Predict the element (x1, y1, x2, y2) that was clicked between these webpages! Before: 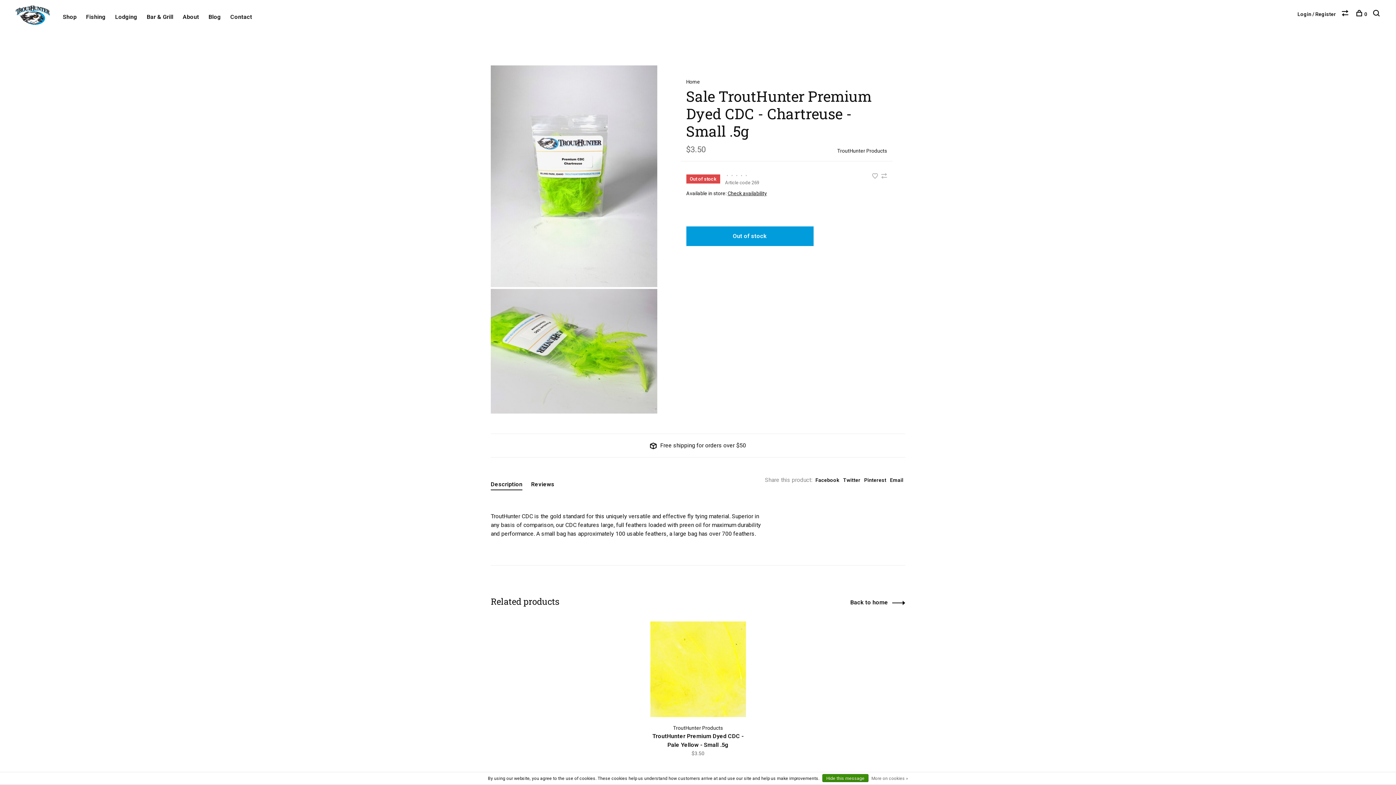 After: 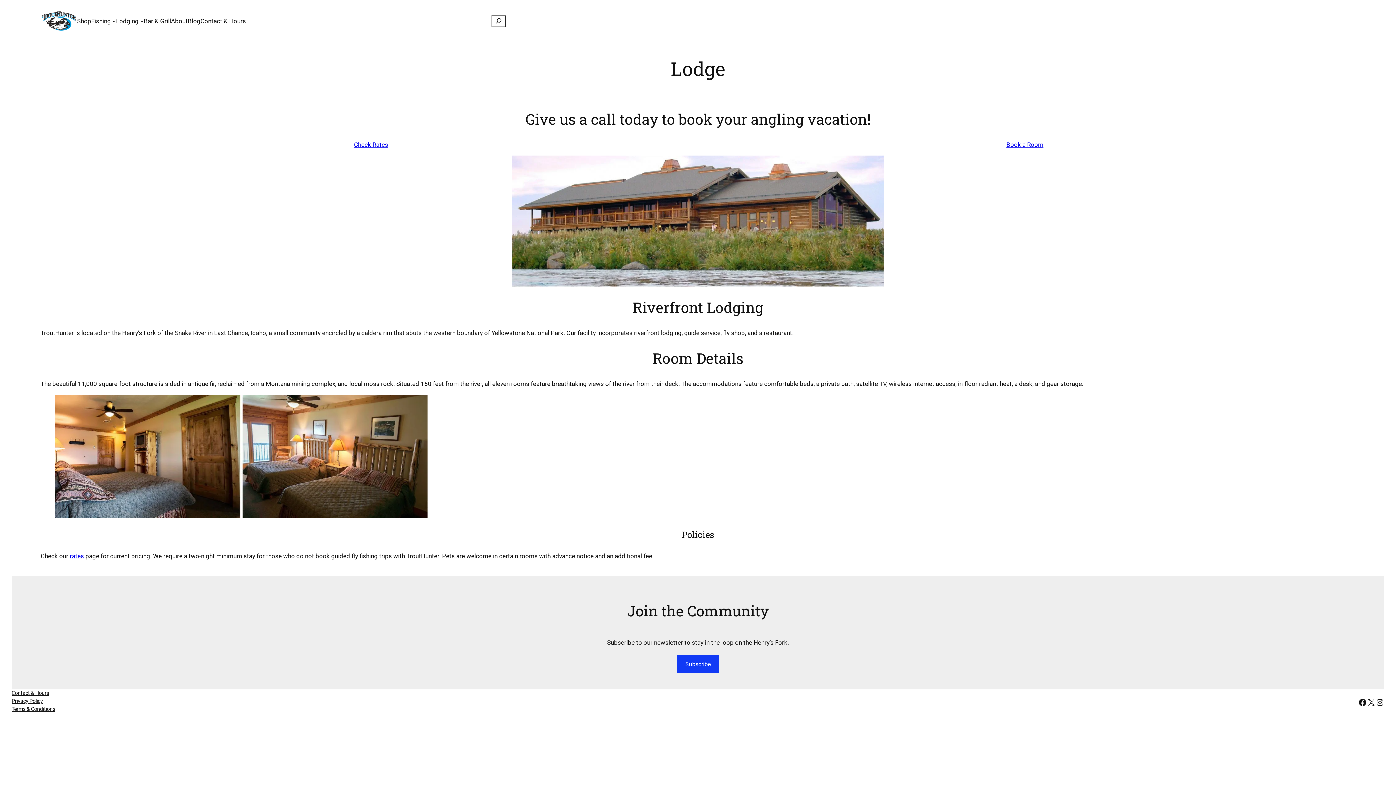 Action: label: Lodging bbox: (115, 13, 137, 20)